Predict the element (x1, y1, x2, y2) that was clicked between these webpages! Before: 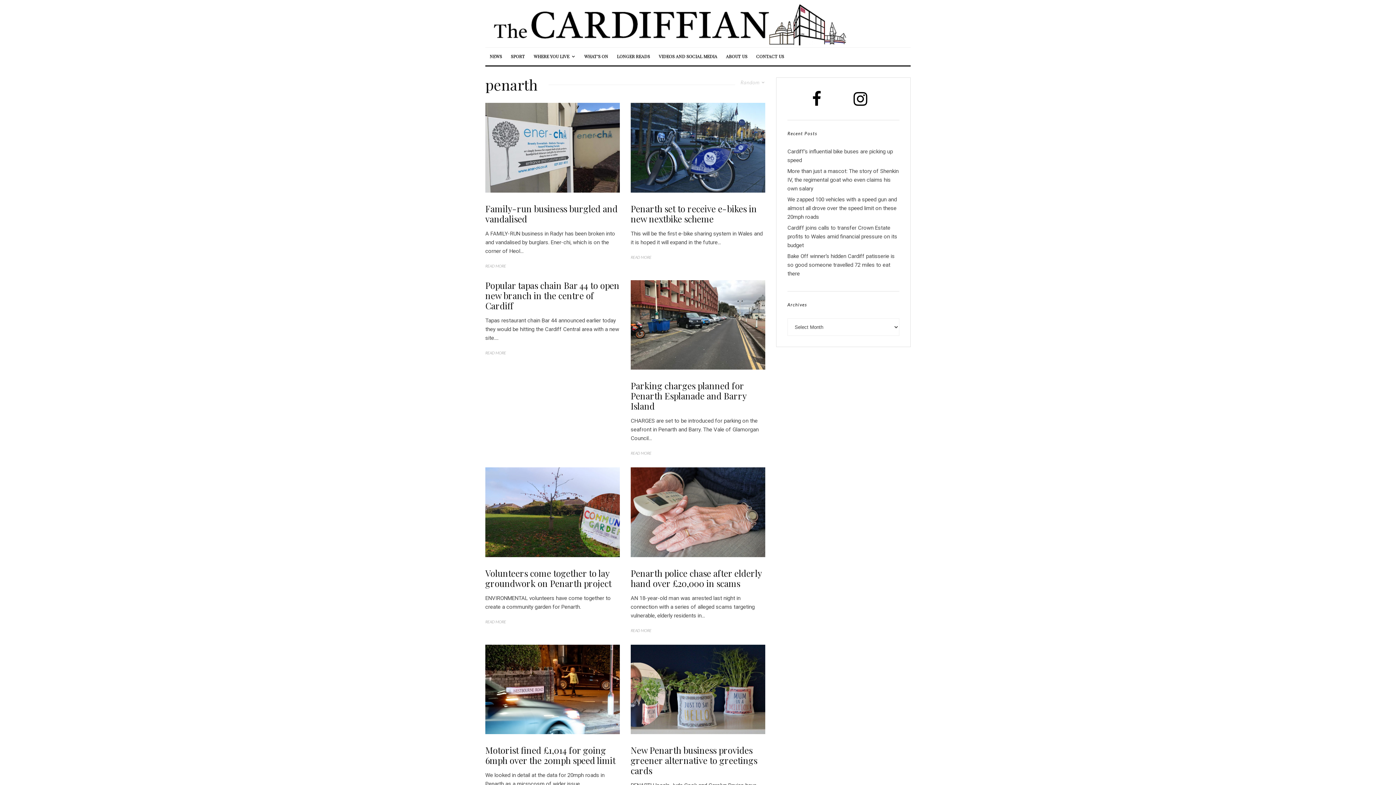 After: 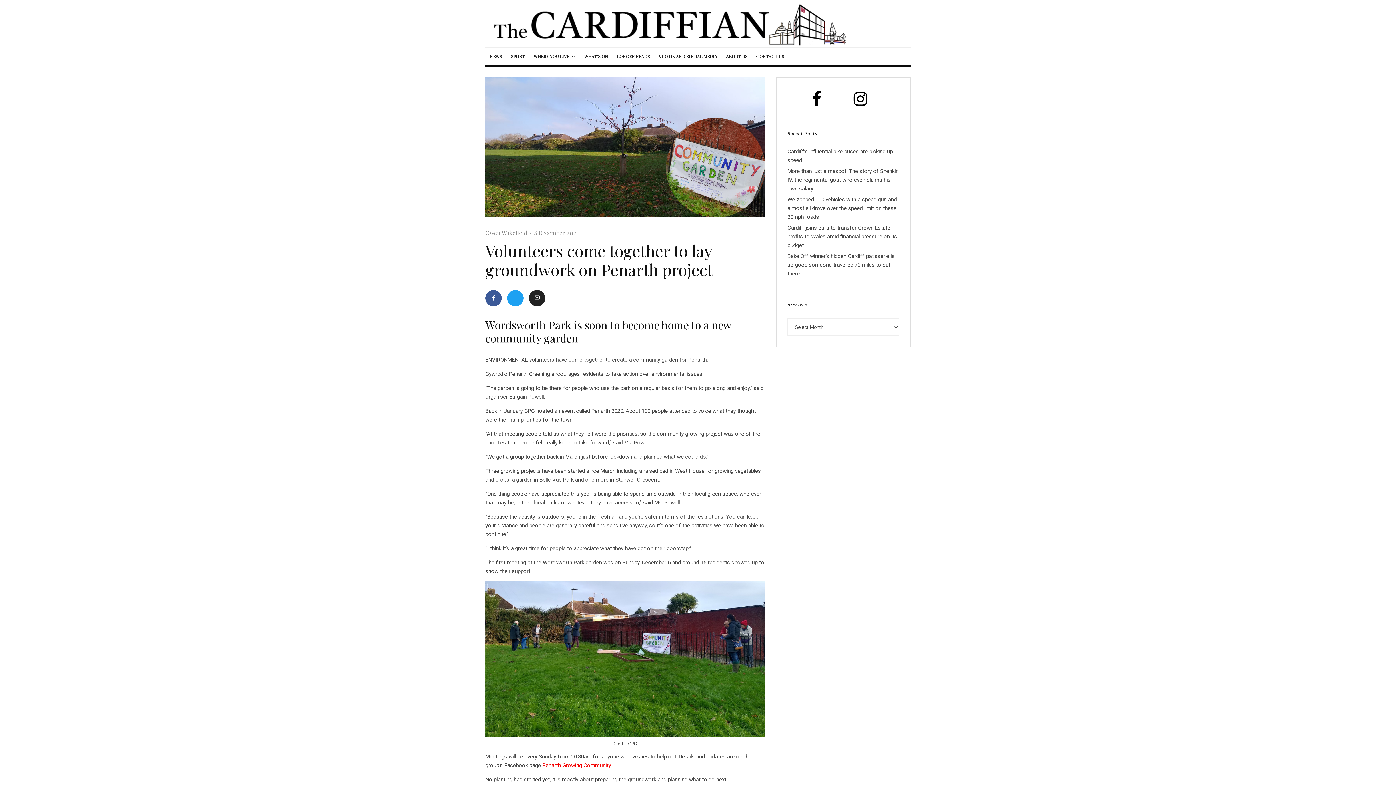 Action: bbox: (485, 618, 506, 625) label: READ MORE